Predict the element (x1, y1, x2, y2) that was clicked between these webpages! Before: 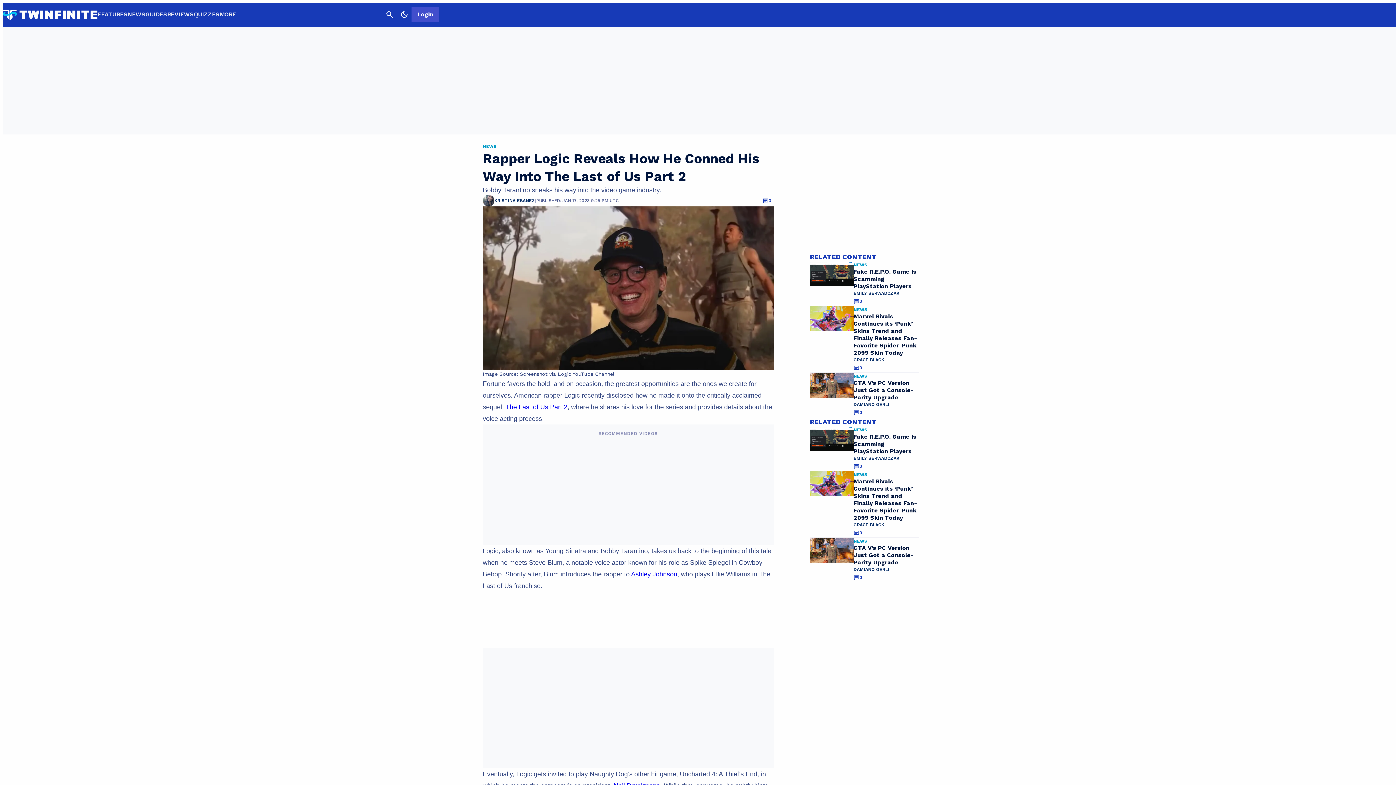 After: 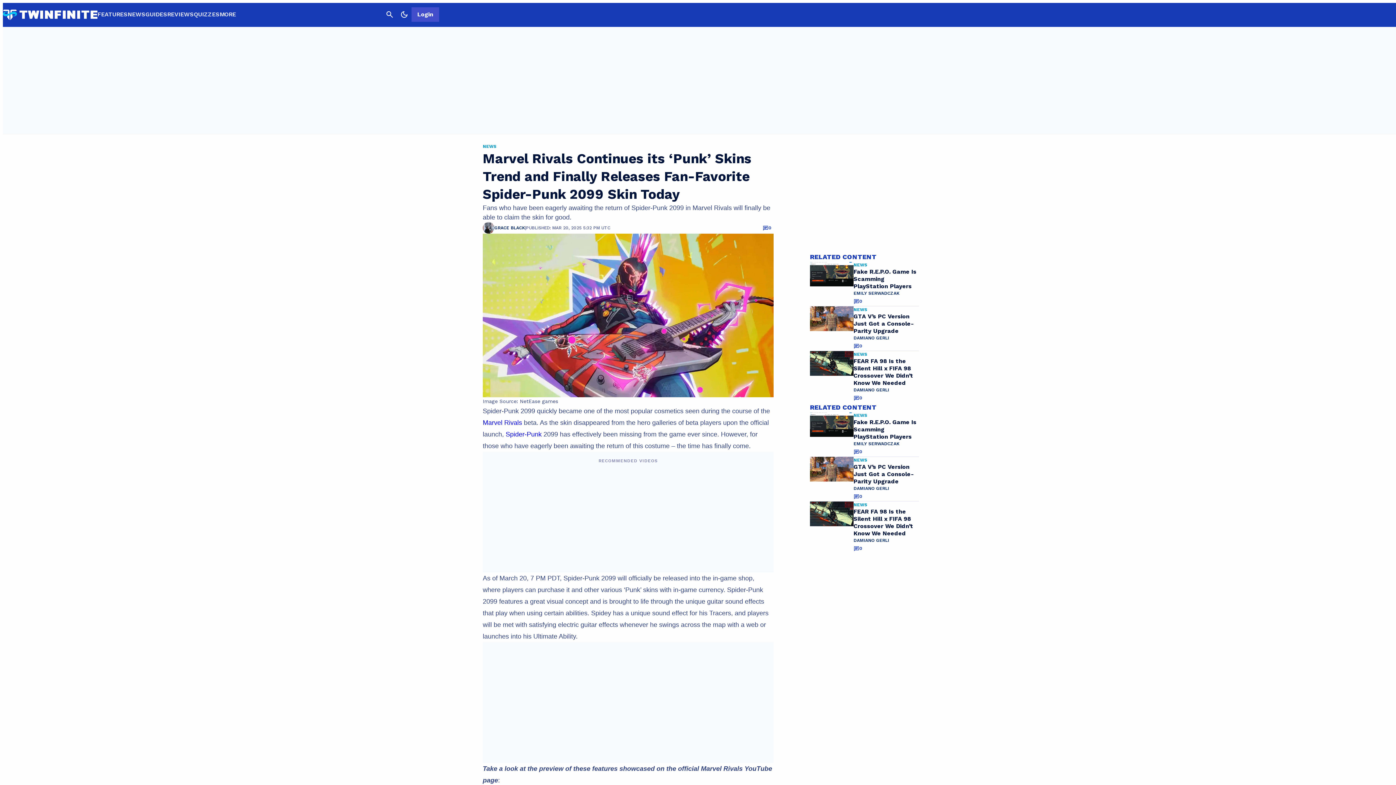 Action: bbox: (810, 471, 853, 537)